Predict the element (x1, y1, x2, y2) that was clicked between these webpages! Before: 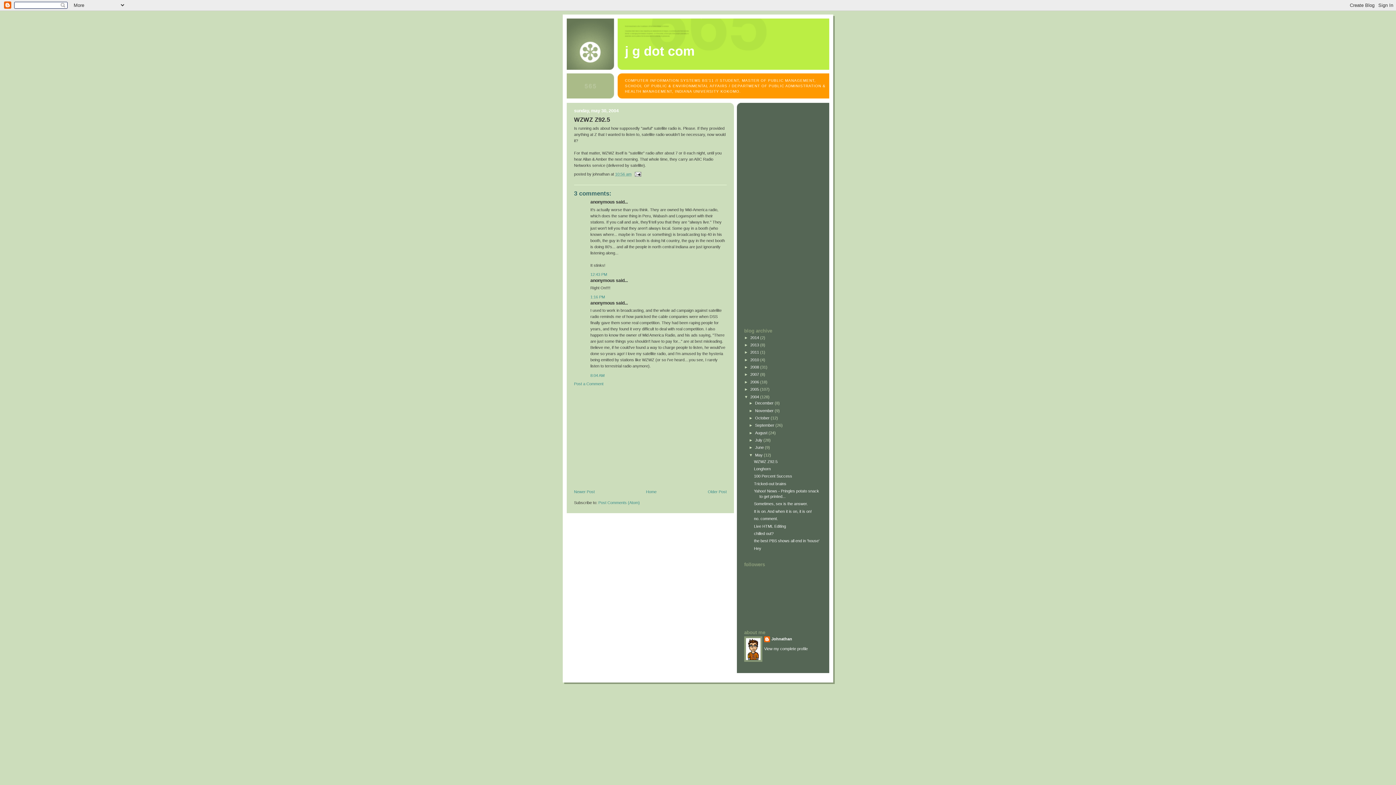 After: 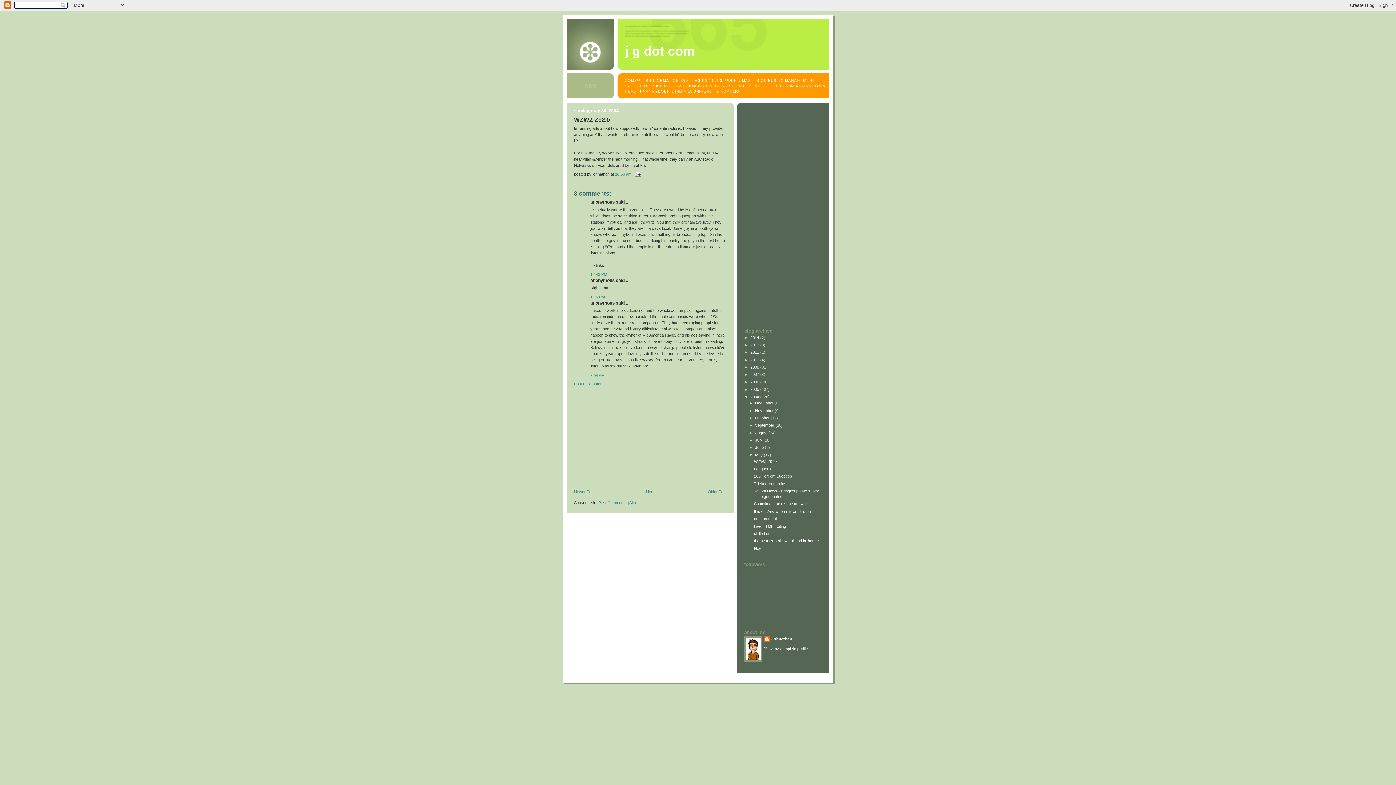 Action: bbox: (615, 171, 631, 176) label: 10:56 am